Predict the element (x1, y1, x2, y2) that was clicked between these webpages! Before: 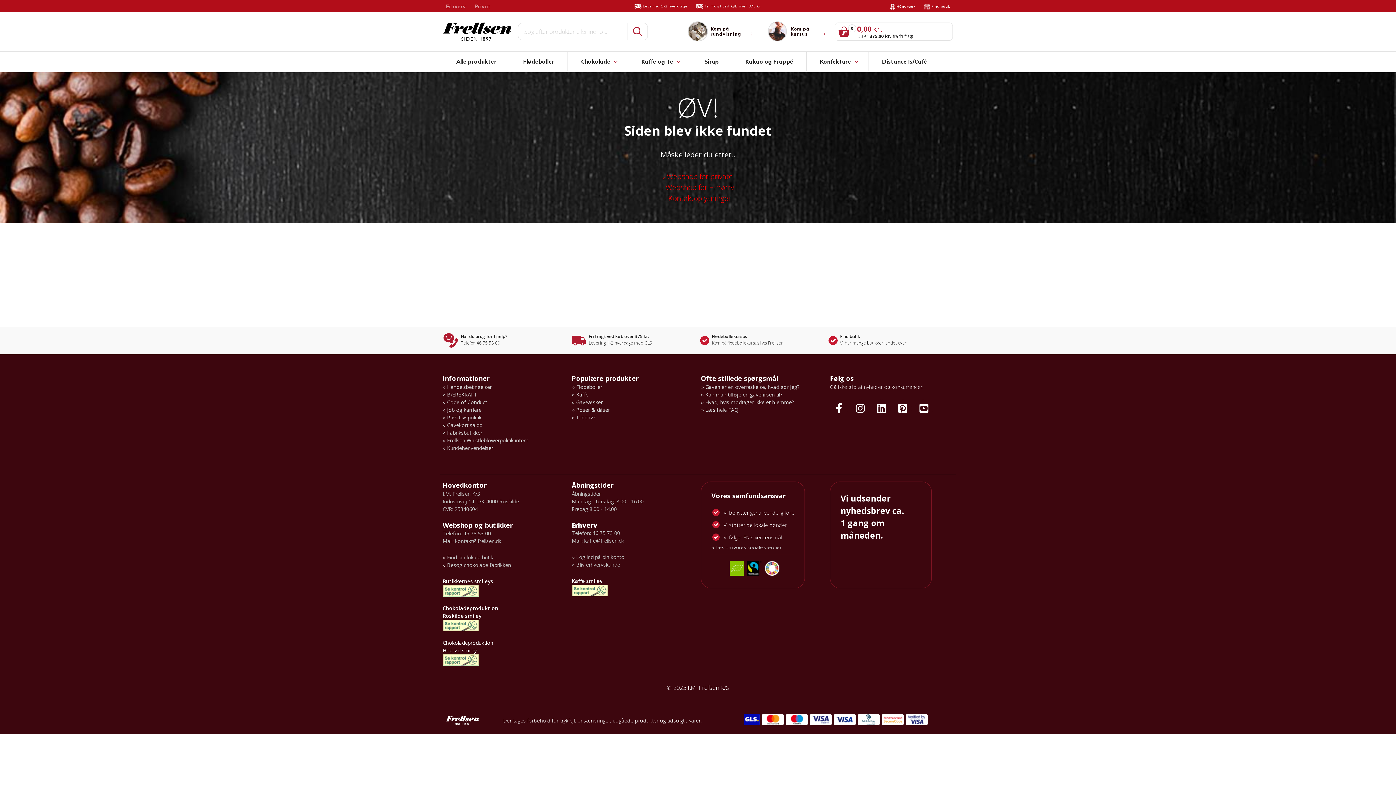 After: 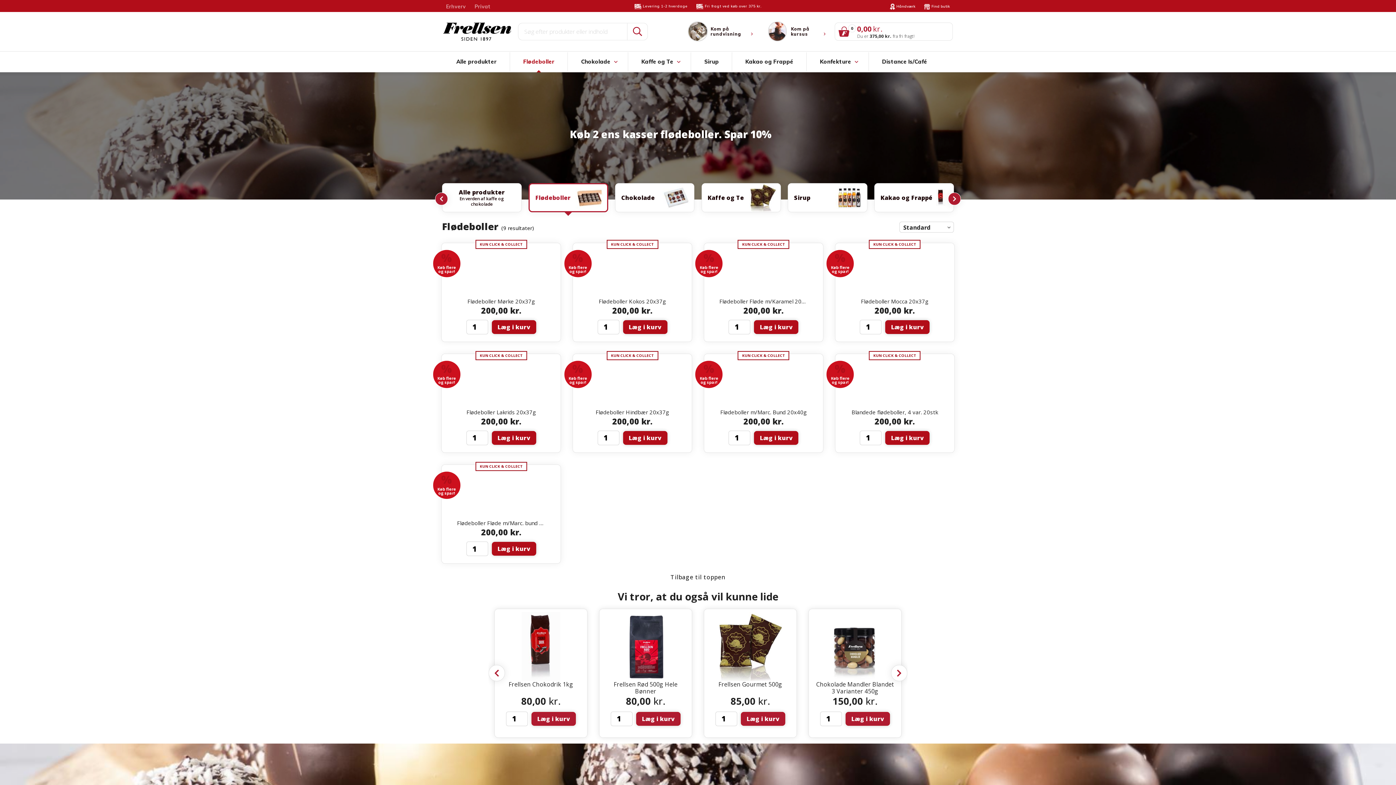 Action: bbox: (571, 383, 573, 390) label: ›